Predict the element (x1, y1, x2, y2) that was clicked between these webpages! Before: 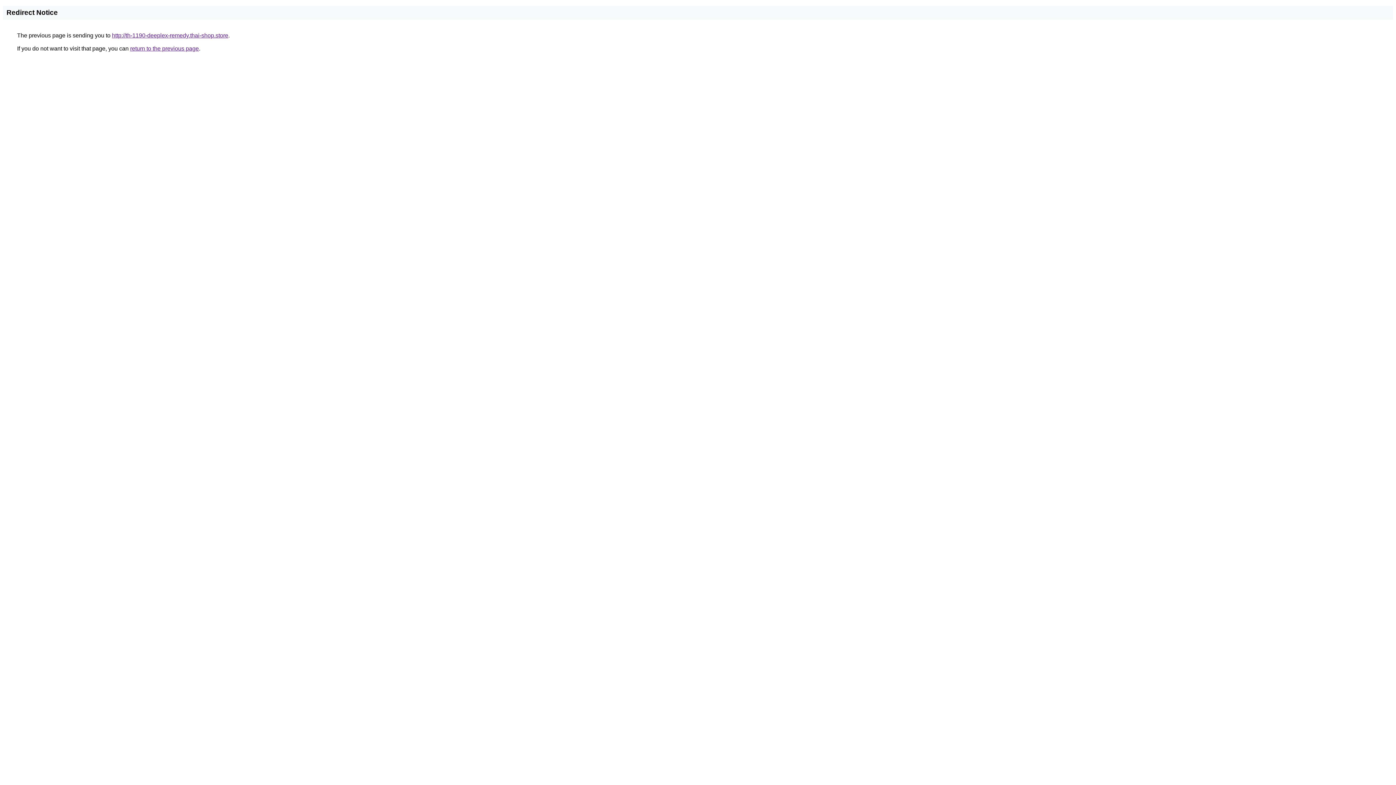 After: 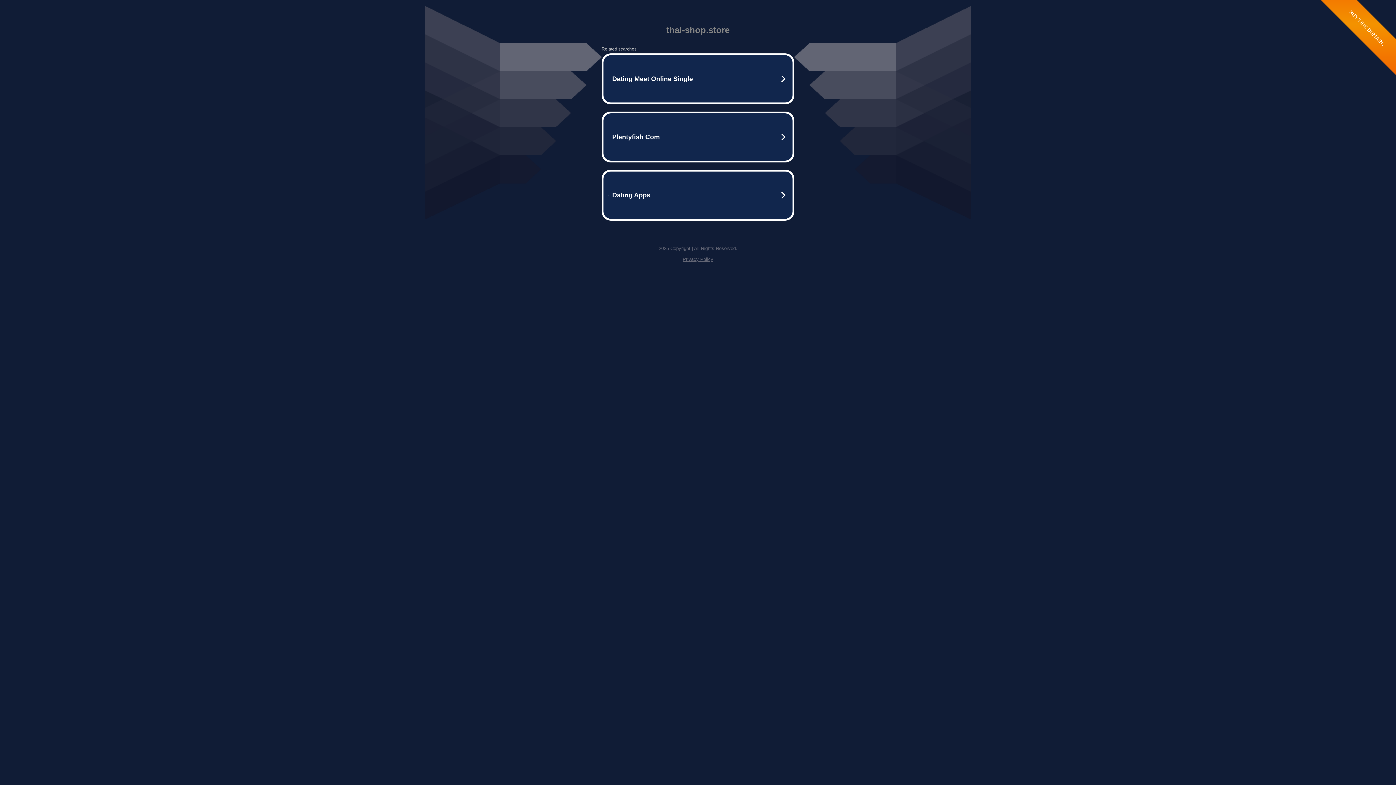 Action: label: http://th-1190-deeplex-remedy.thai-shop.store bbox: (112, 32, 228, 38)